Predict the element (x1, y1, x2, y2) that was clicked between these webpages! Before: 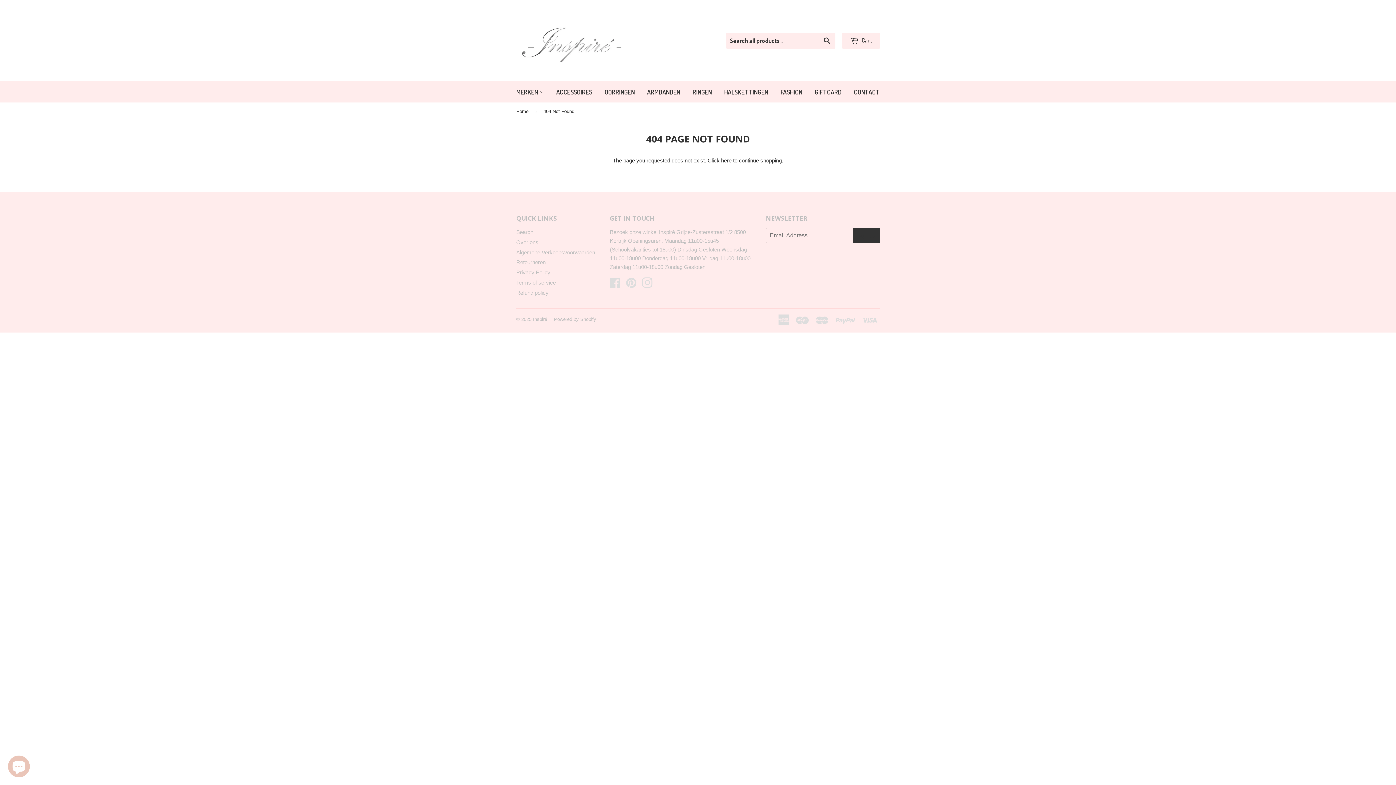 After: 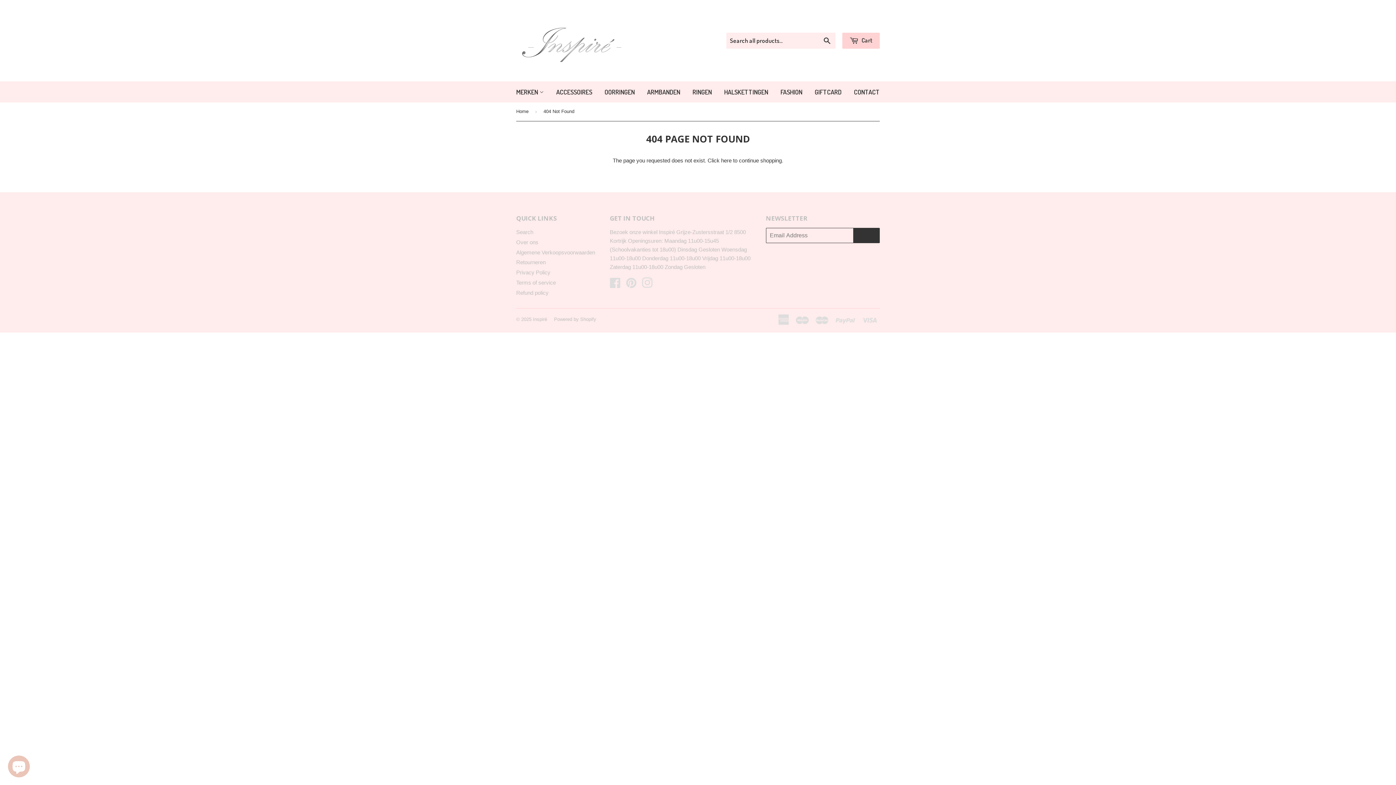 Action: bbox: (842, 32, 880, 48) label:  Cart